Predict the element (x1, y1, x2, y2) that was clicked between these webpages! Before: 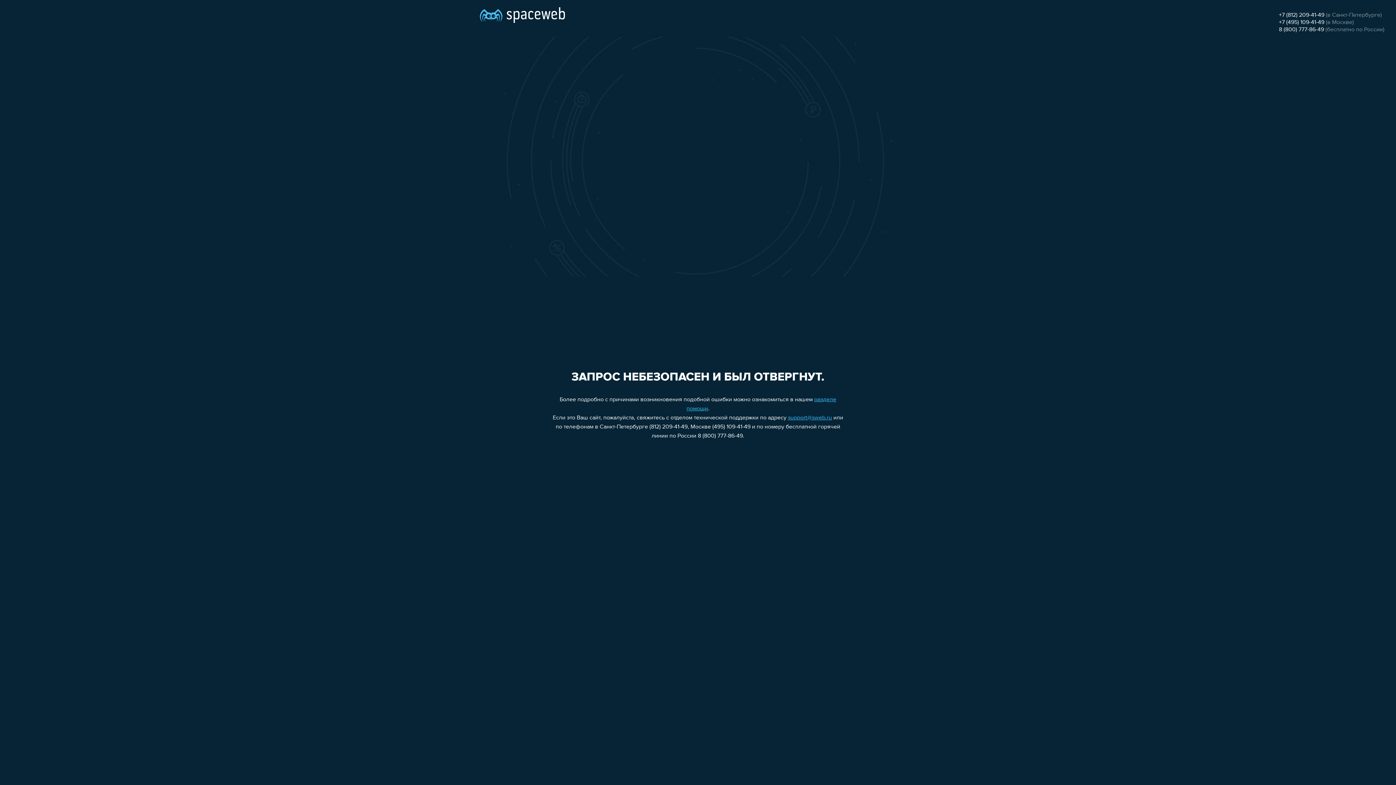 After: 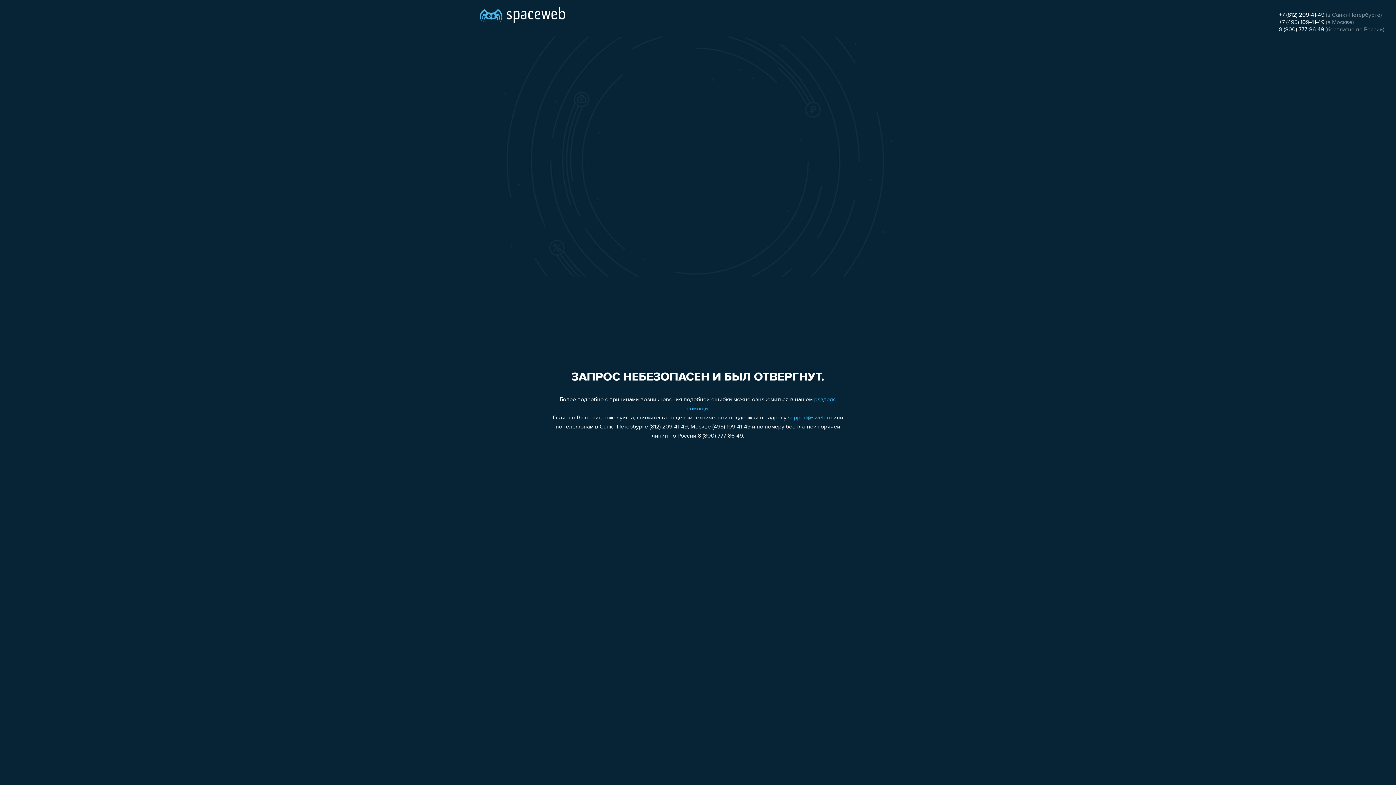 Action: bbox: (1279, 19, 1324, 25) label: +7 (495) 109-41-49